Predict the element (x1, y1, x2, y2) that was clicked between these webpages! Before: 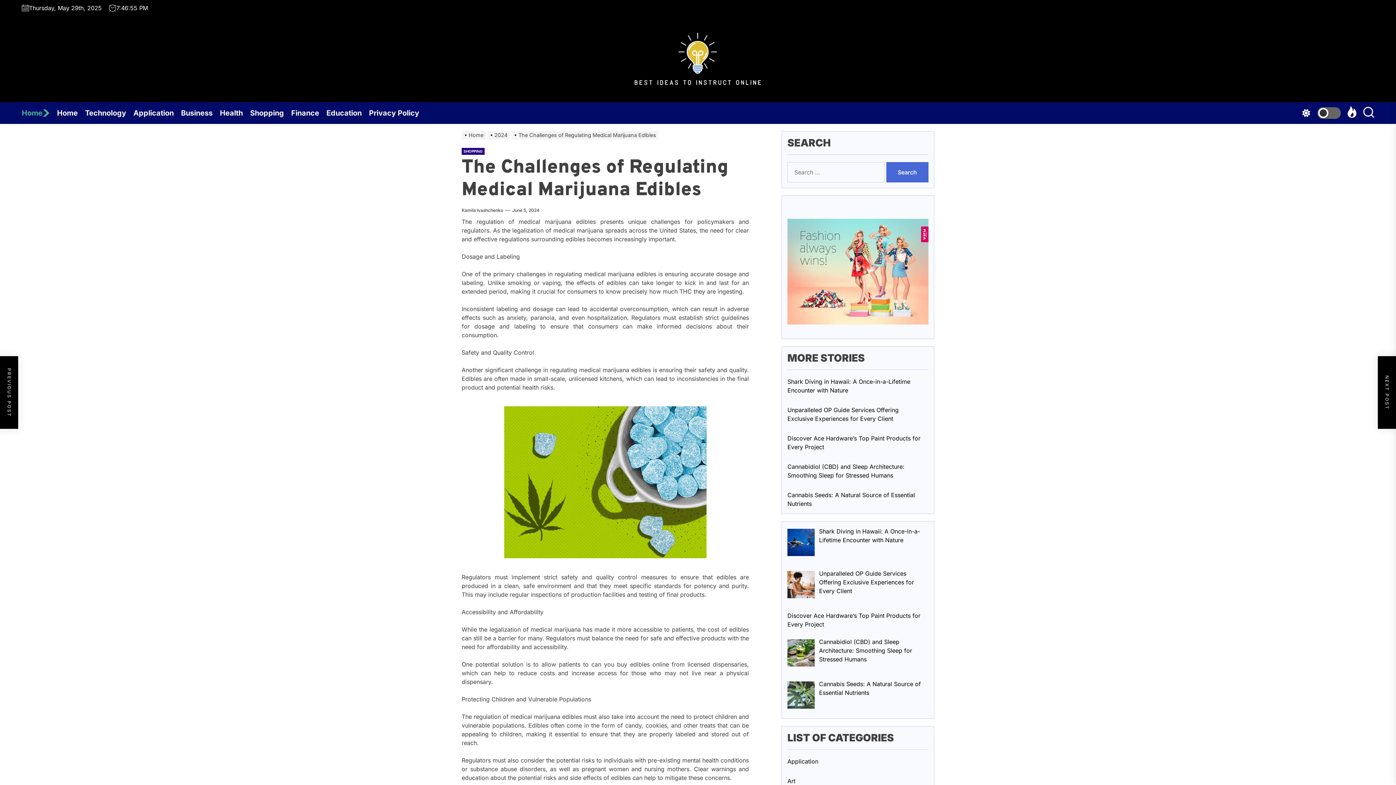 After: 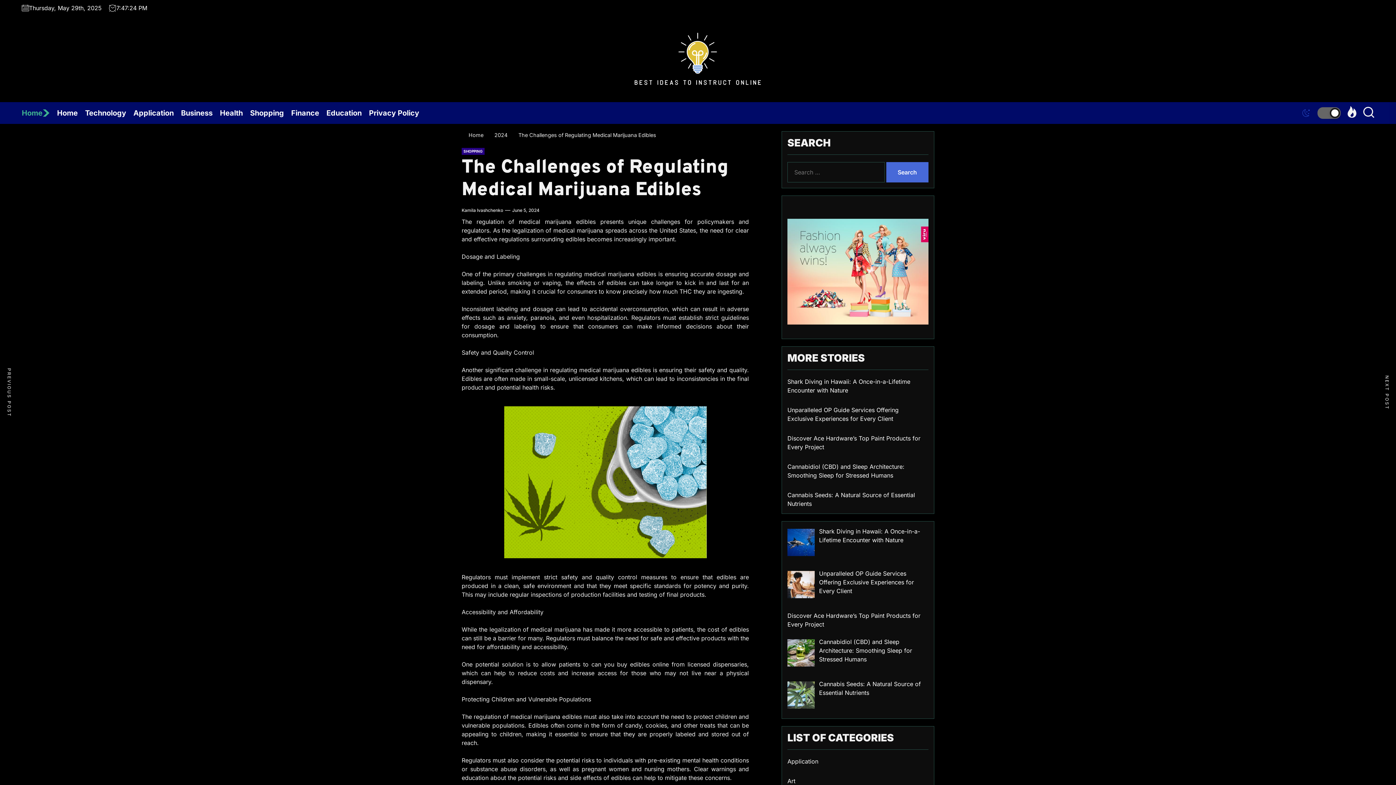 Action: bbox: (1302, 106, 1341, 120)